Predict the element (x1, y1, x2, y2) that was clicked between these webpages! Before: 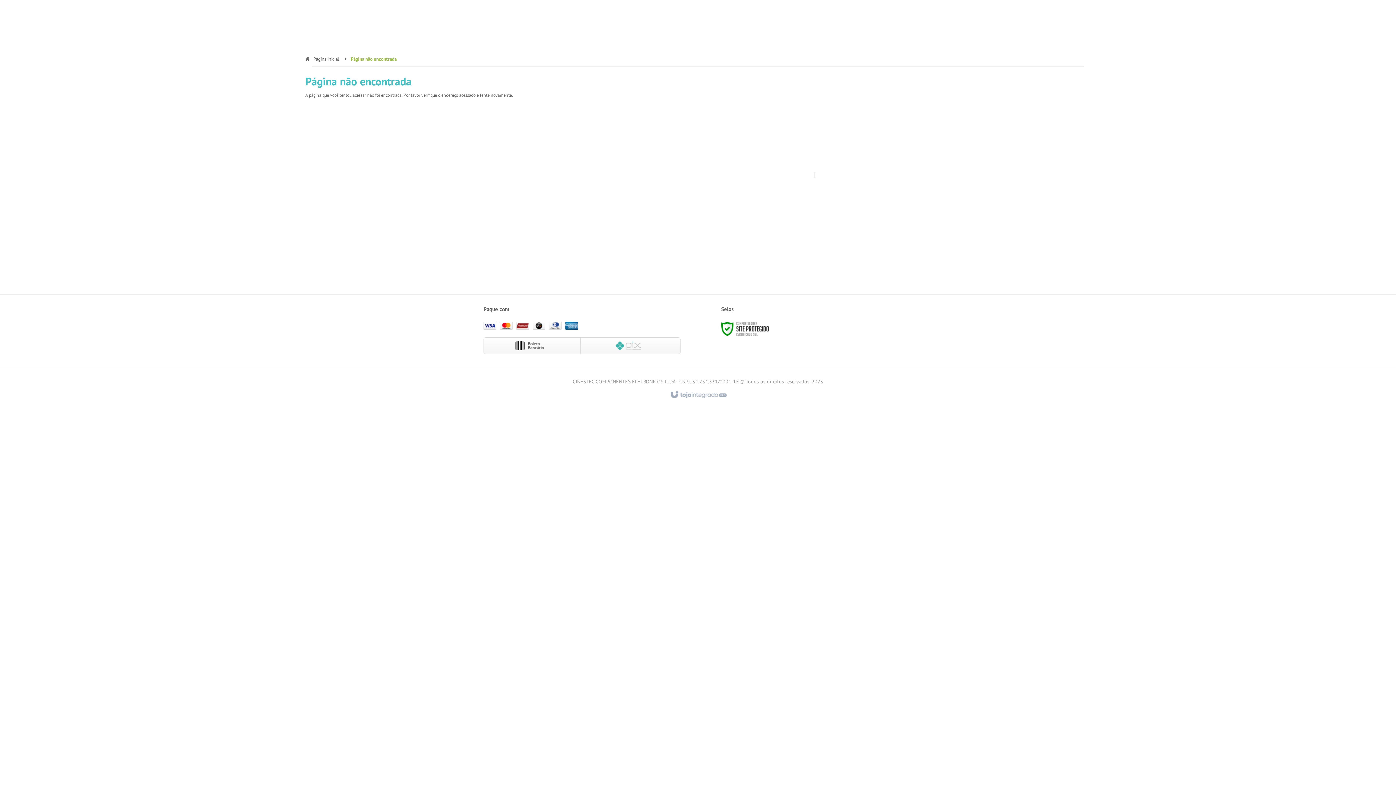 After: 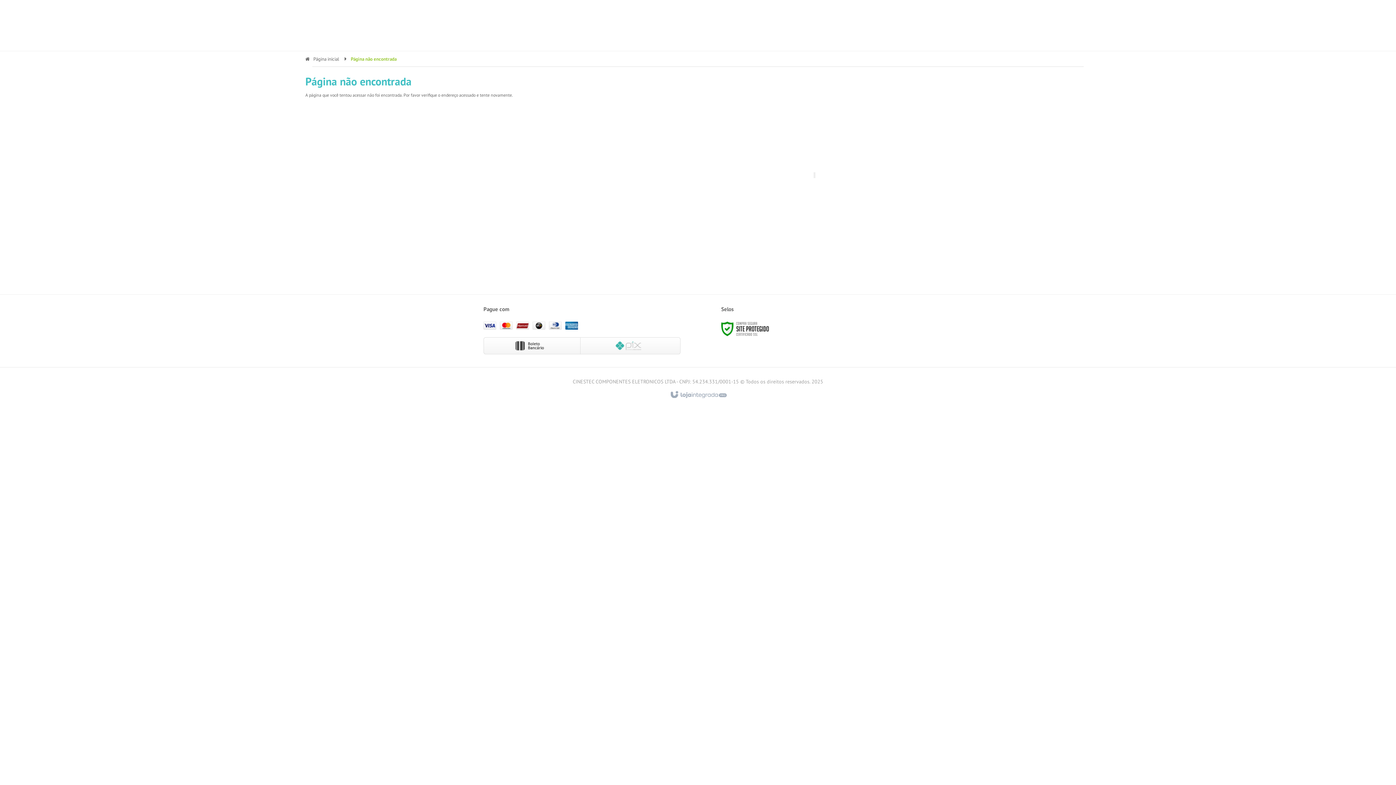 Action: label: Fale Conosco bbox: (589, 179, 619, 185)